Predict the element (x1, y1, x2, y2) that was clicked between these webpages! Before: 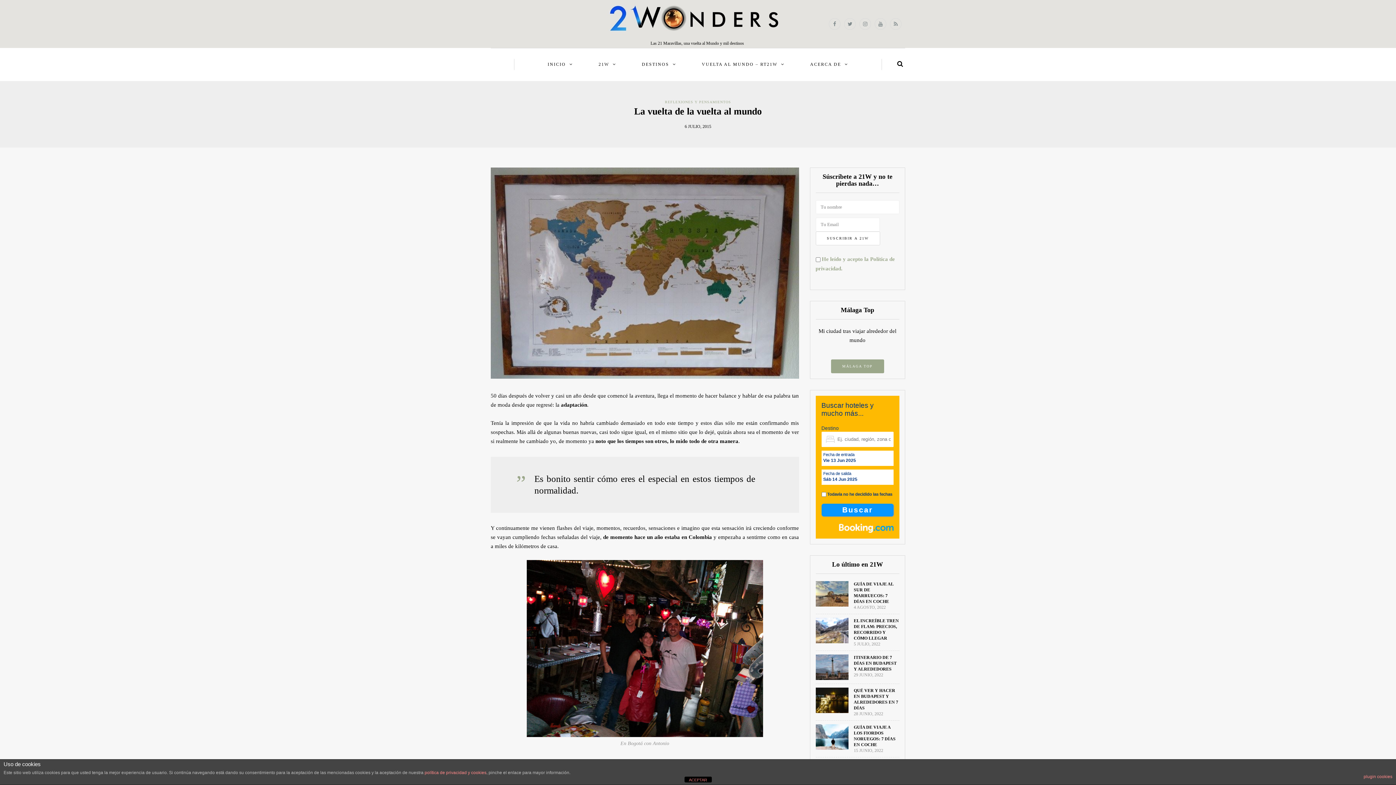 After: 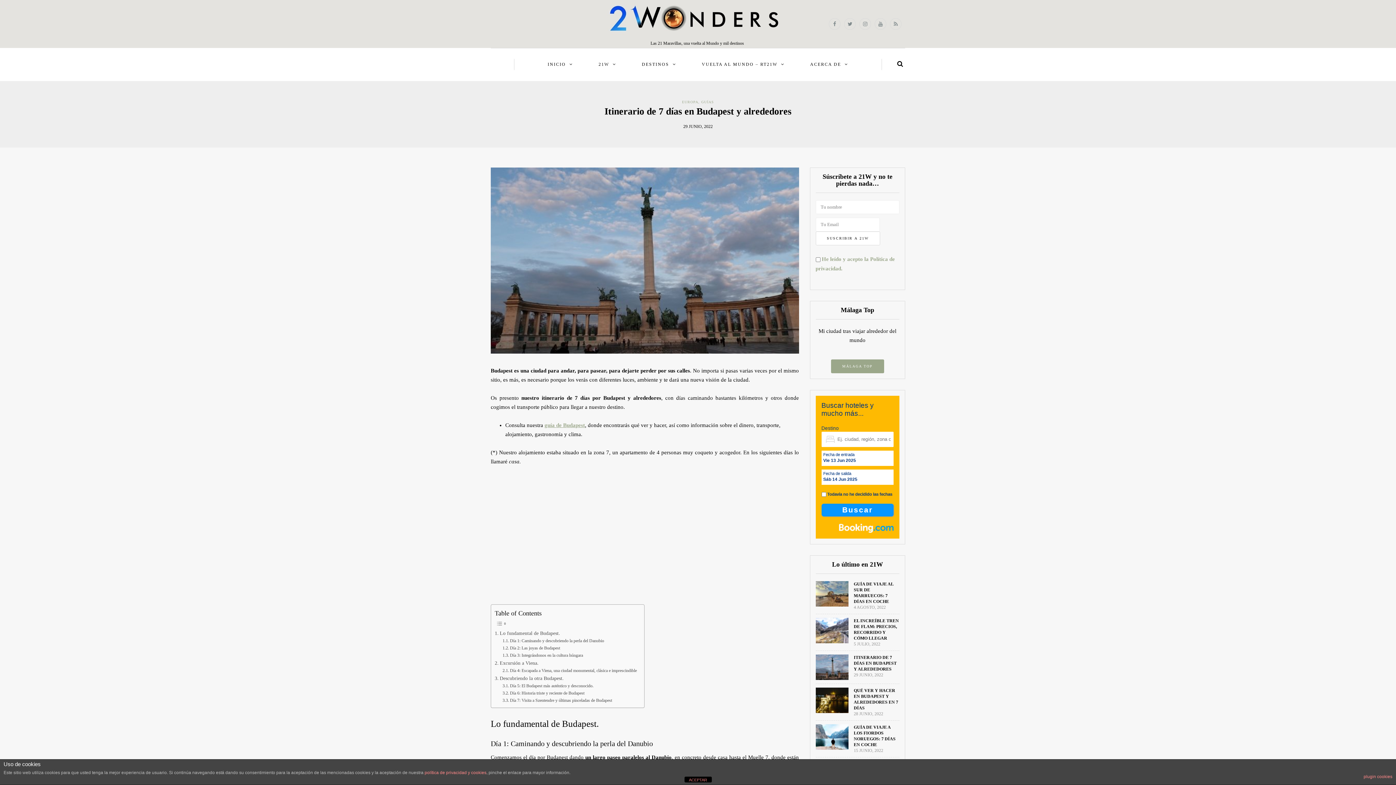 Action: label: ITINERARIO DE 7 DÍAS EN BUDAPEST Y ALREDEDORES bbox: (854, 655, 896, 671)